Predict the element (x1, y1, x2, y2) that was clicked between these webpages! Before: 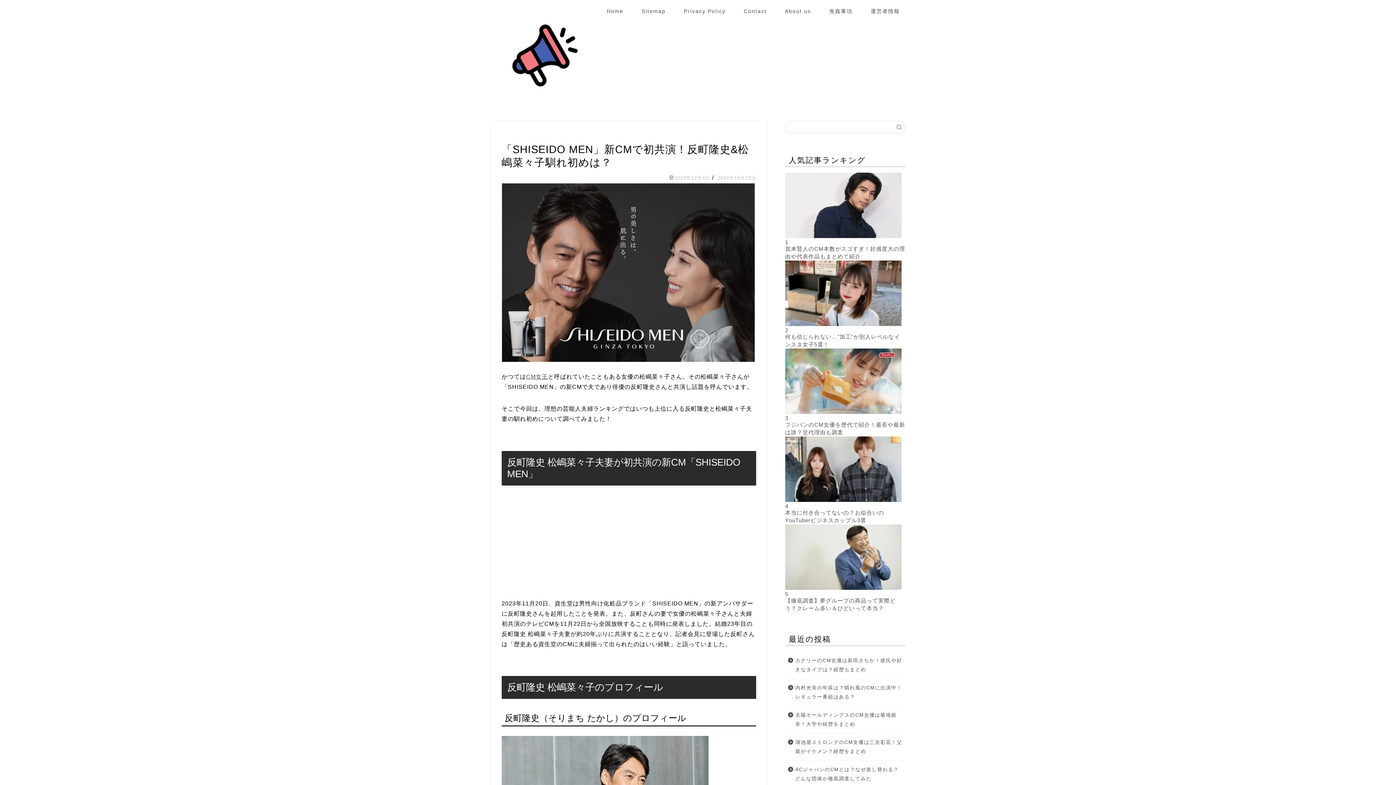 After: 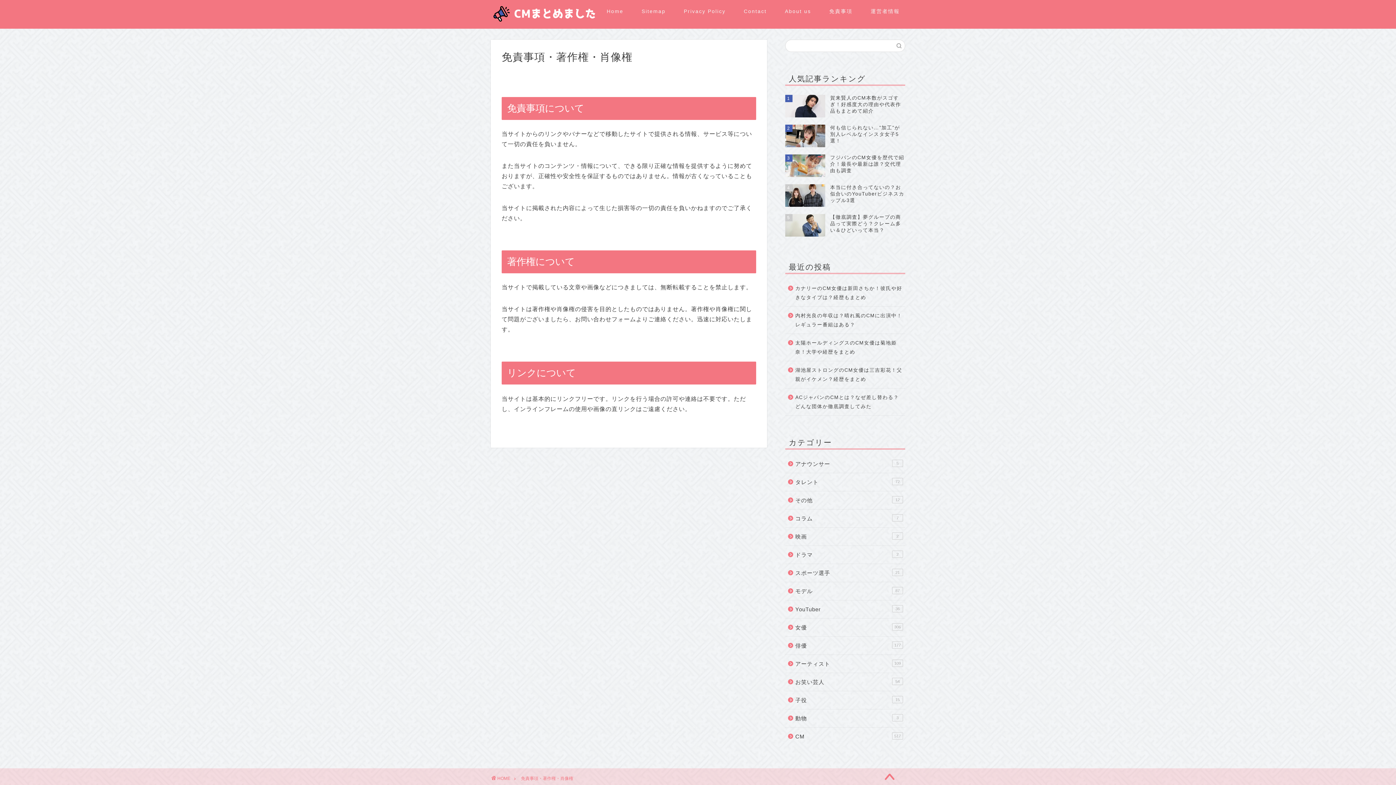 Action: label: 免責事項 bbox: (820, 5, 861, 20)